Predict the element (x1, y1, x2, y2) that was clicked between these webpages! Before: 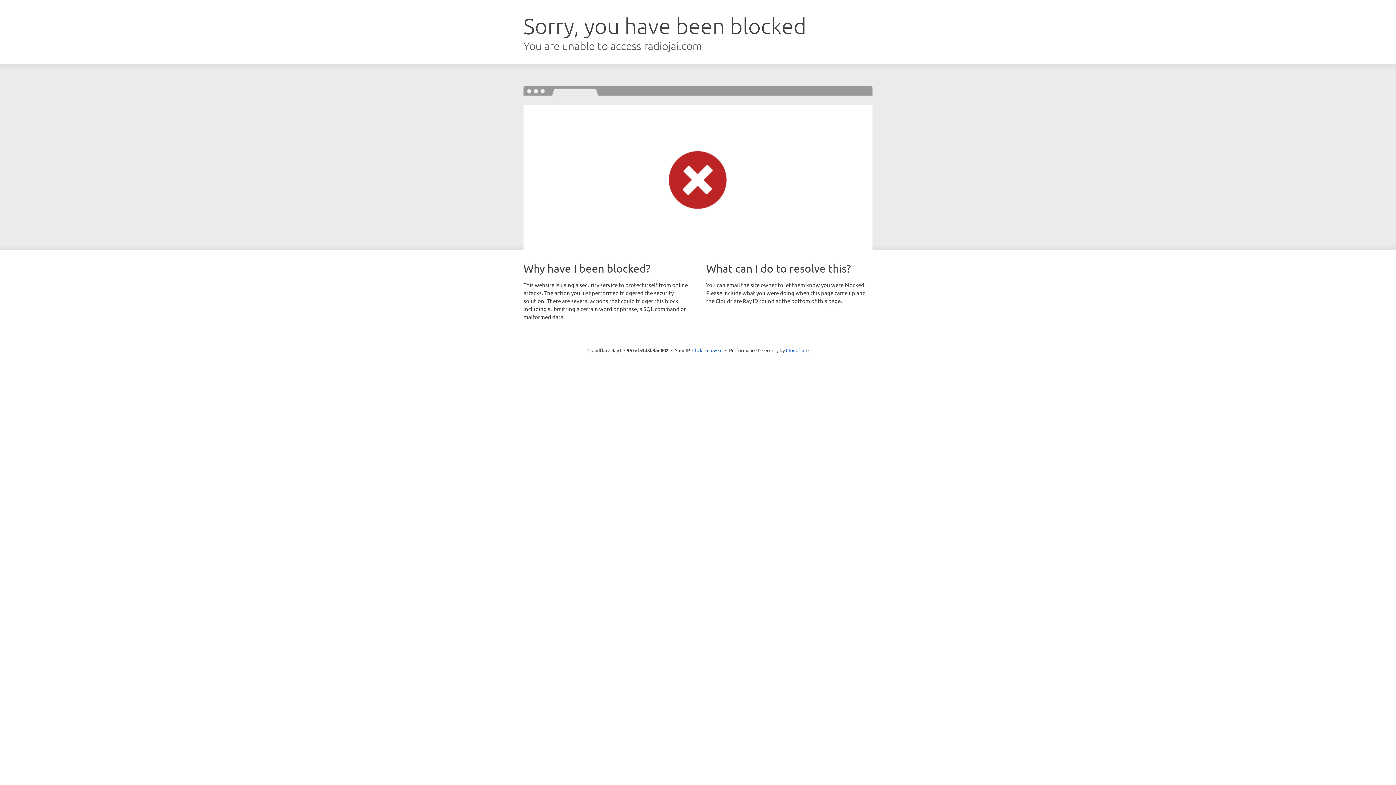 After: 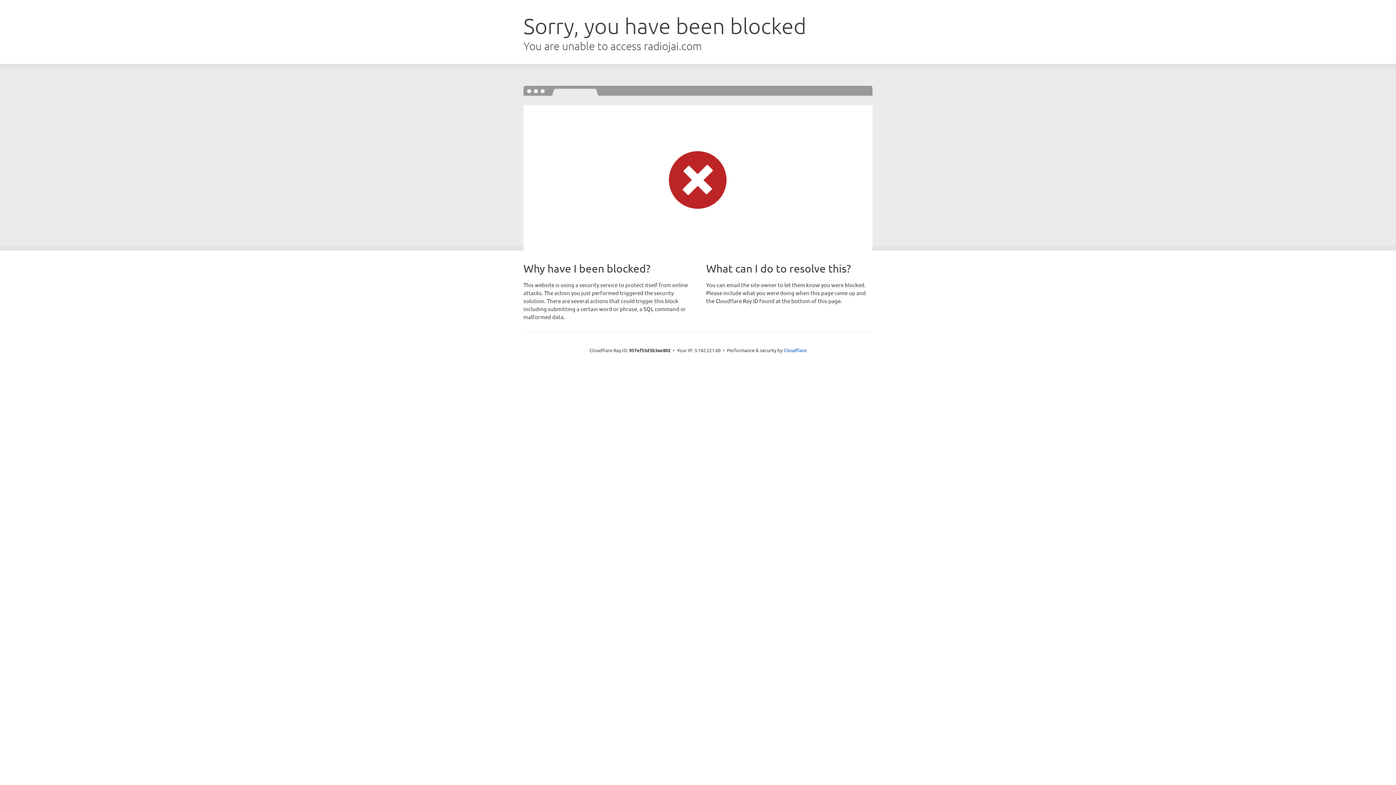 Action: label: Click to reveal bbox: (692, 346, 722, 353)